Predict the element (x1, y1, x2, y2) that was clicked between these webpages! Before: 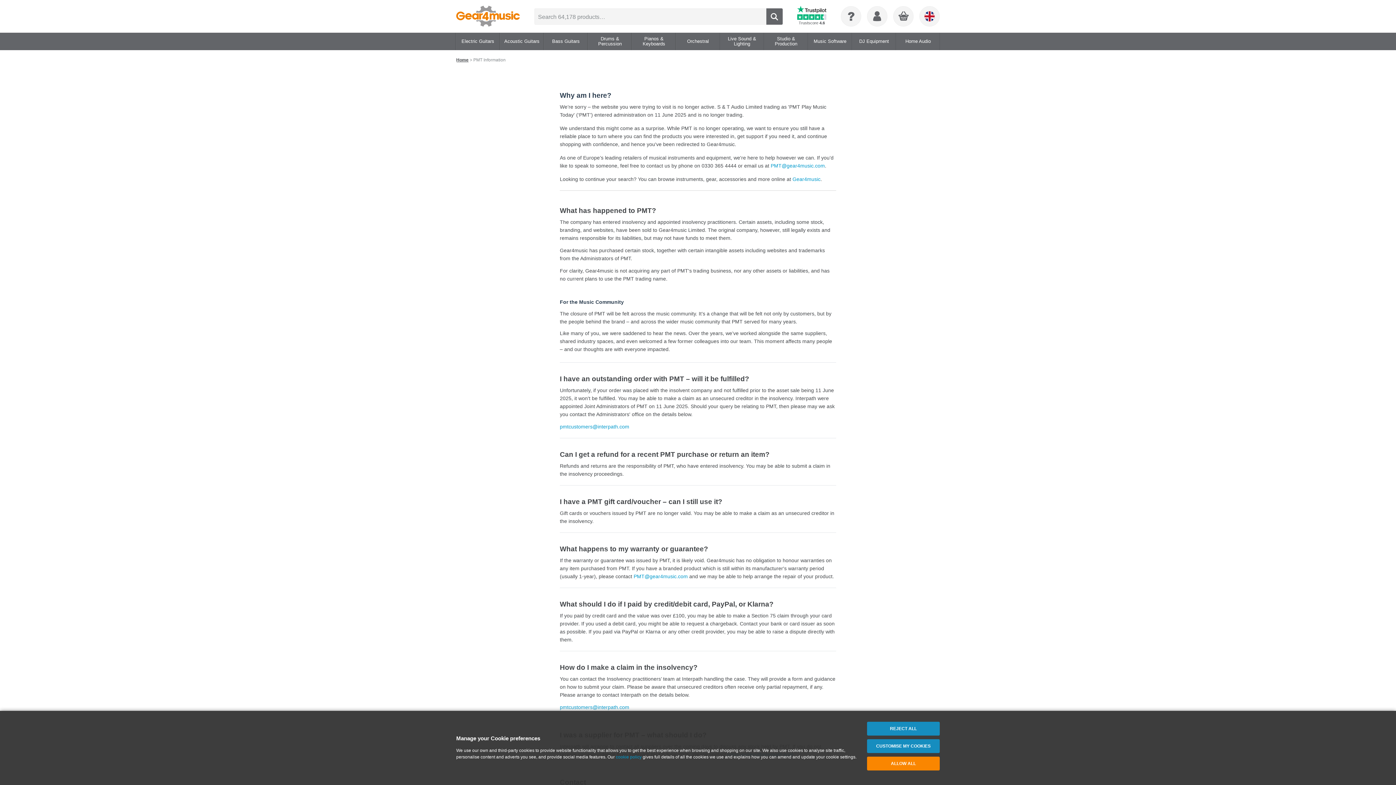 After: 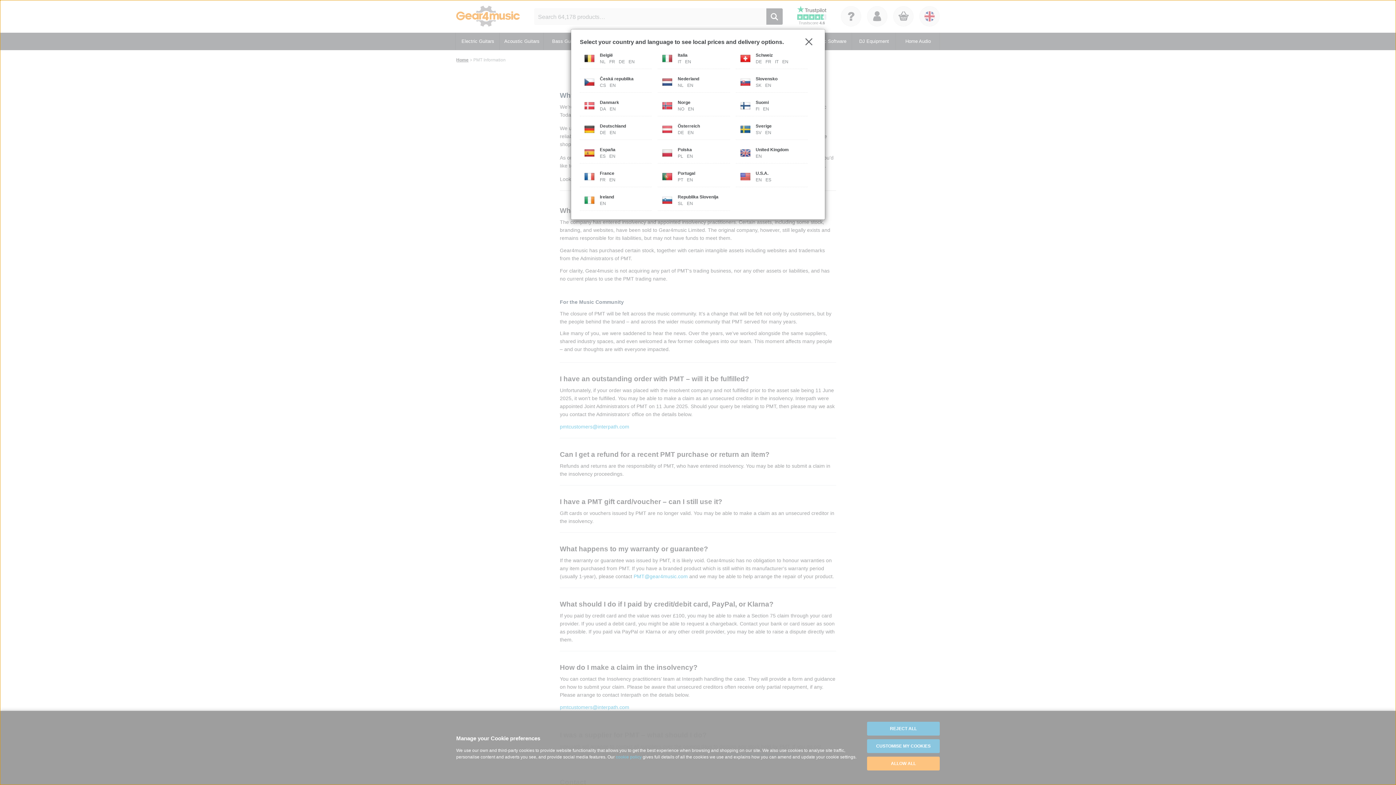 Action: bbox: (920, 6, 939, 26)